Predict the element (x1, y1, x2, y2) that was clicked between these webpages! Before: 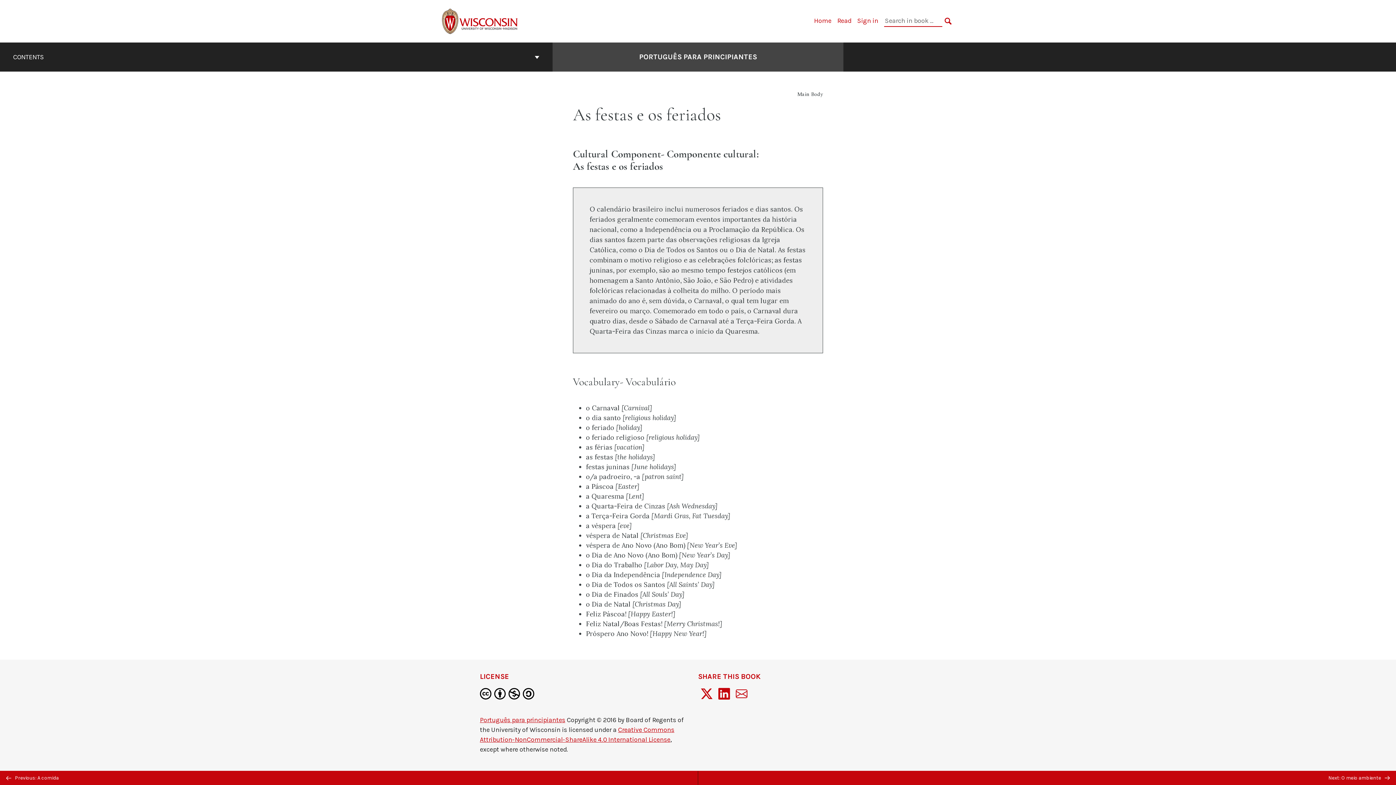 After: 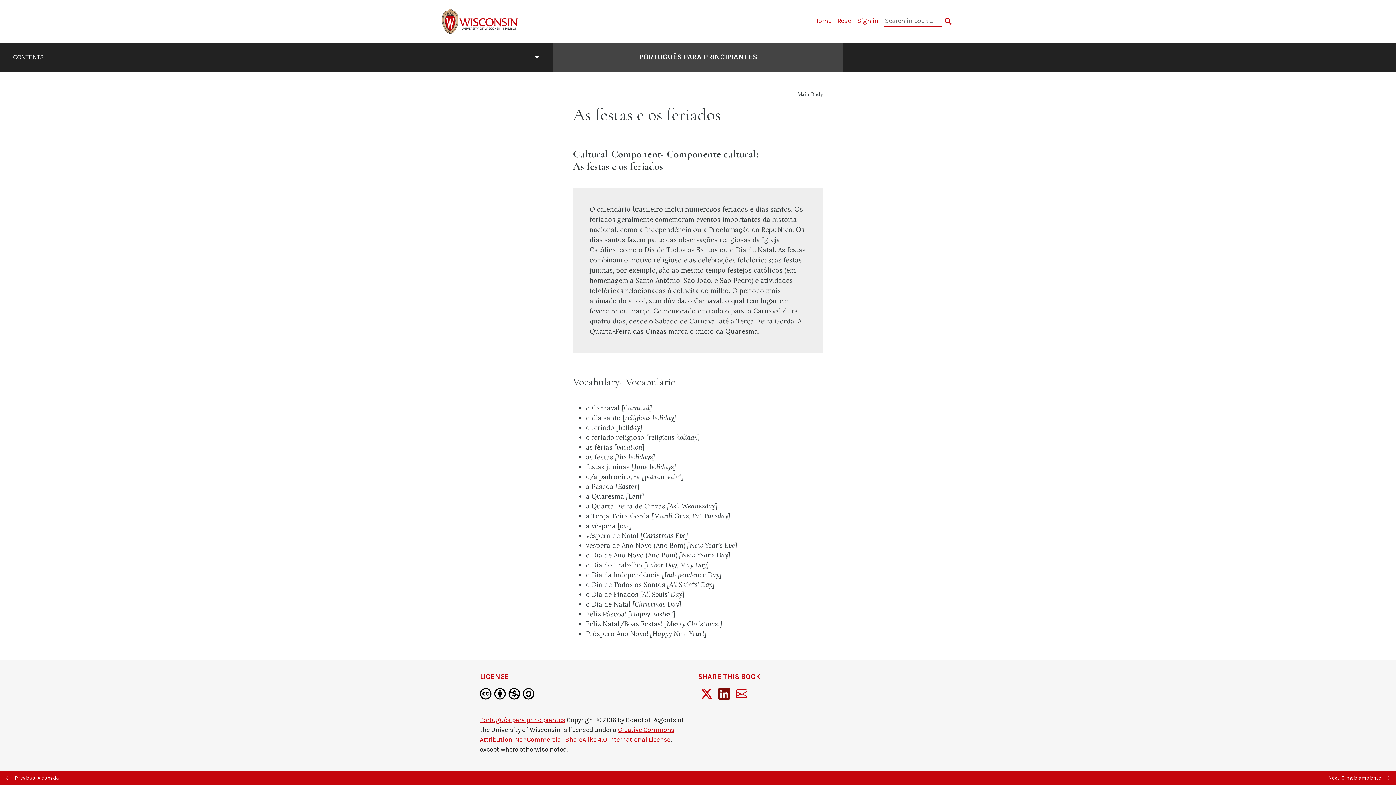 Action: bbox: (715, 688, 733, 702)